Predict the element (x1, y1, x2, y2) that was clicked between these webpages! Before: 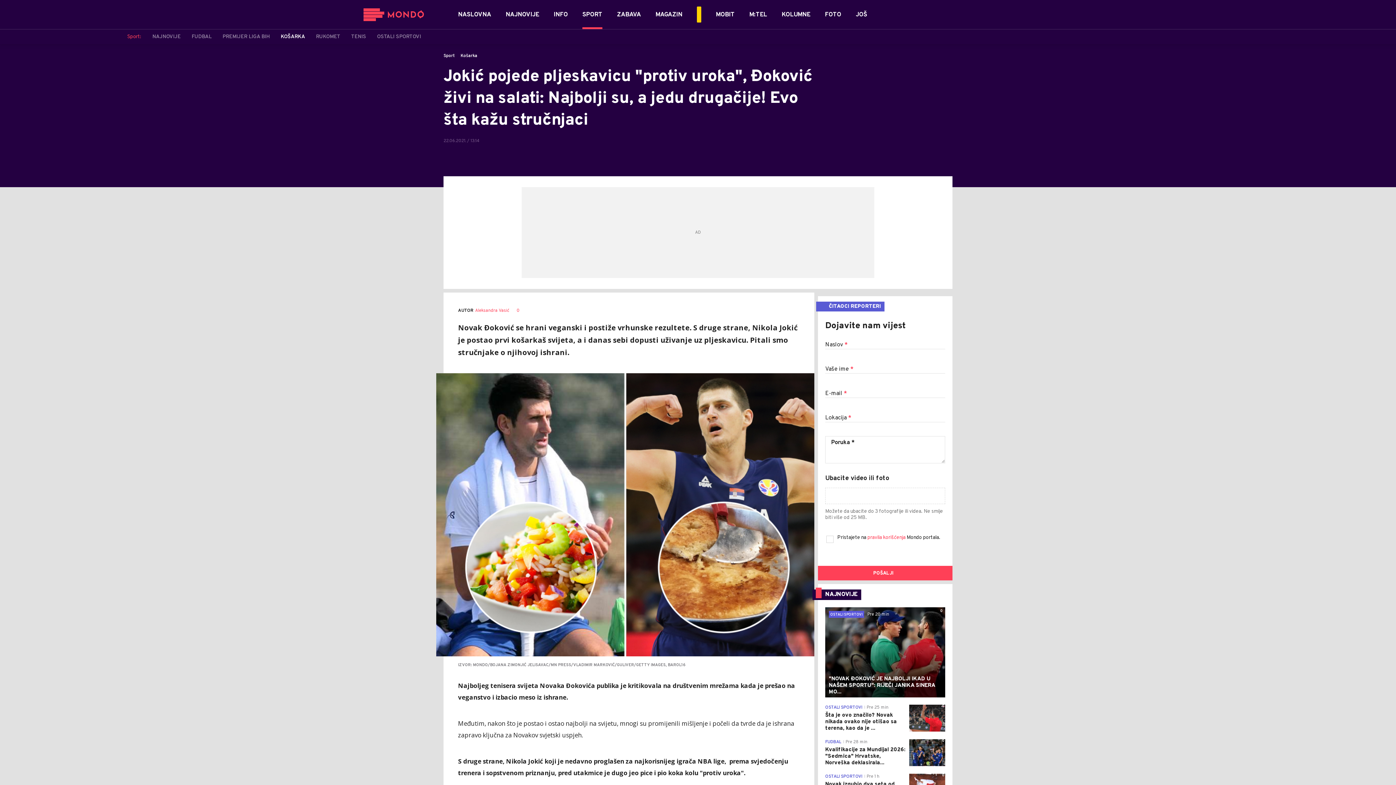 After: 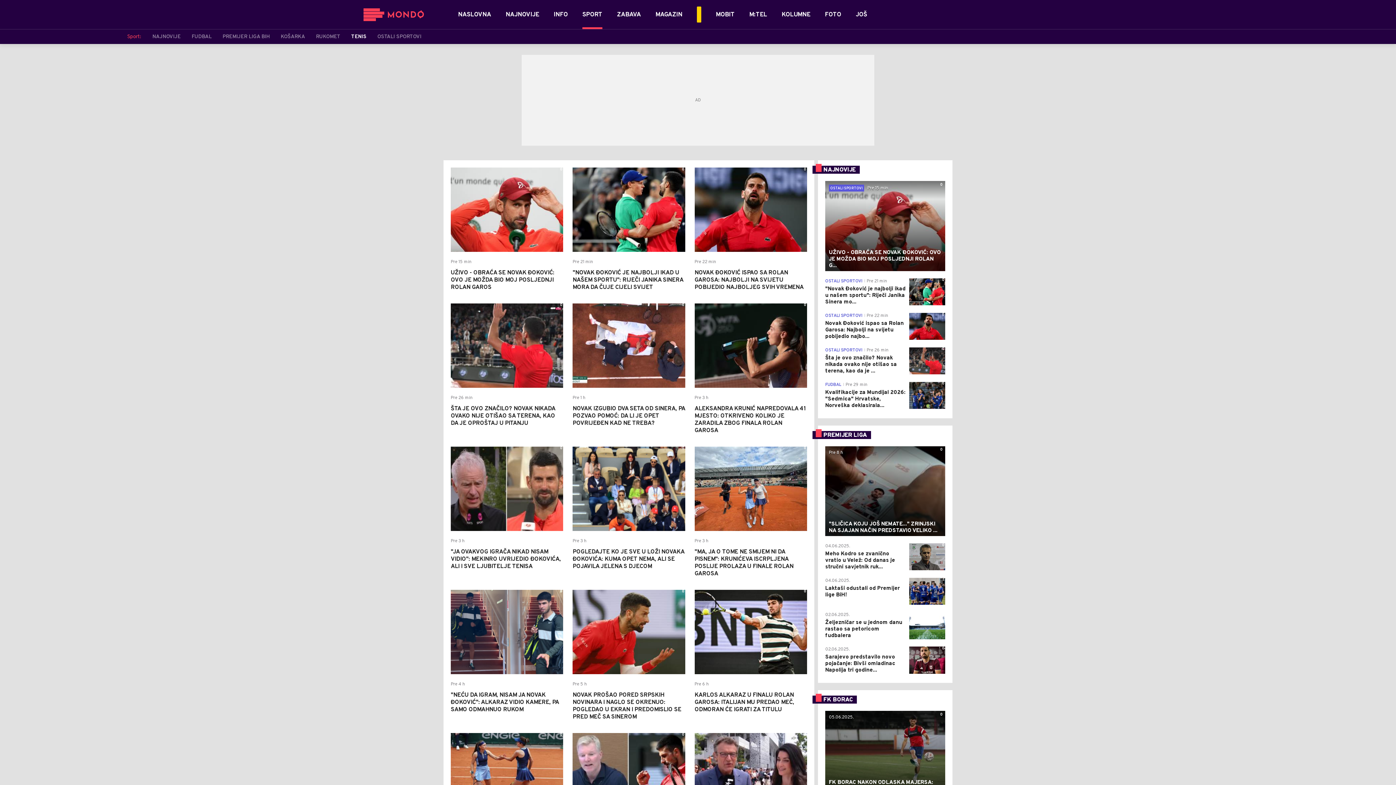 Action: bbox: (351, 33, 366, 40) label: TENIS